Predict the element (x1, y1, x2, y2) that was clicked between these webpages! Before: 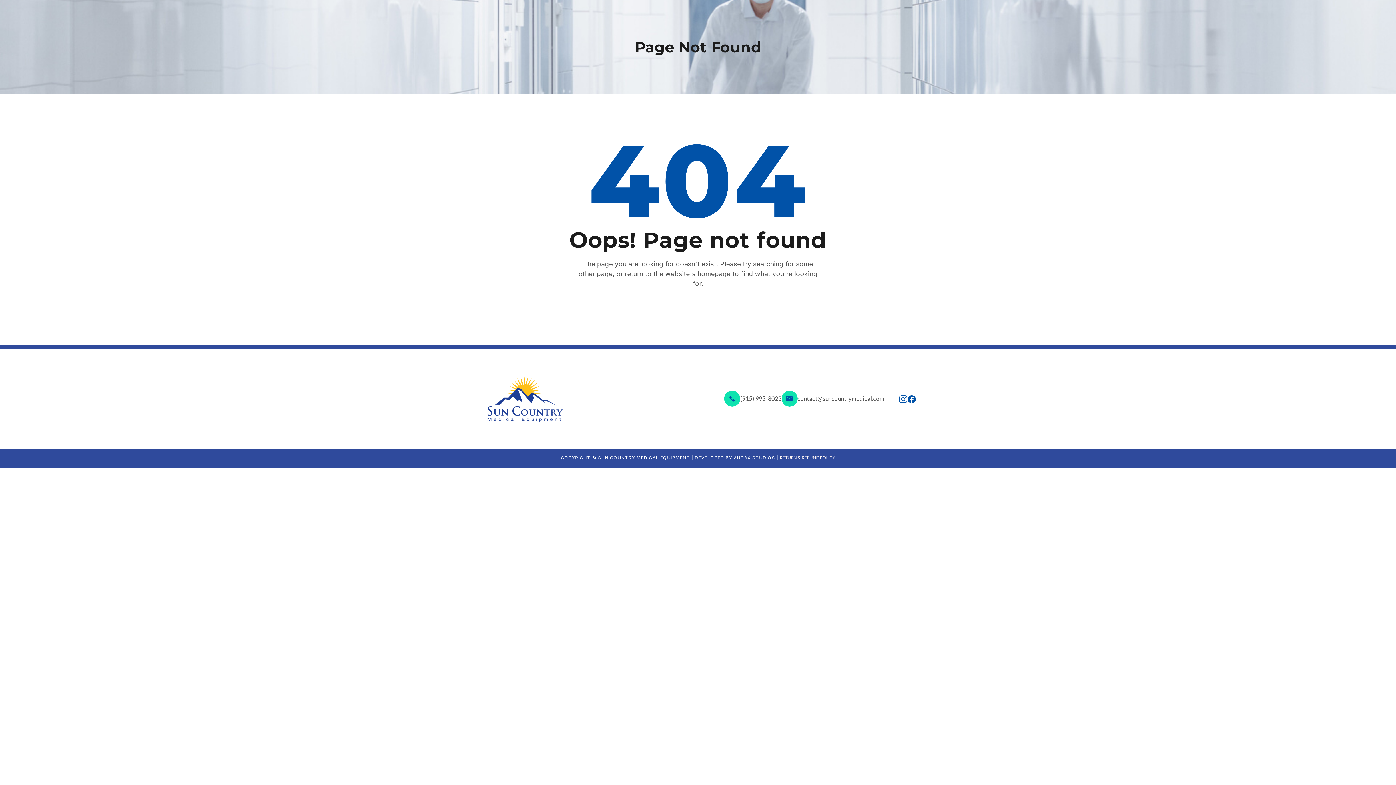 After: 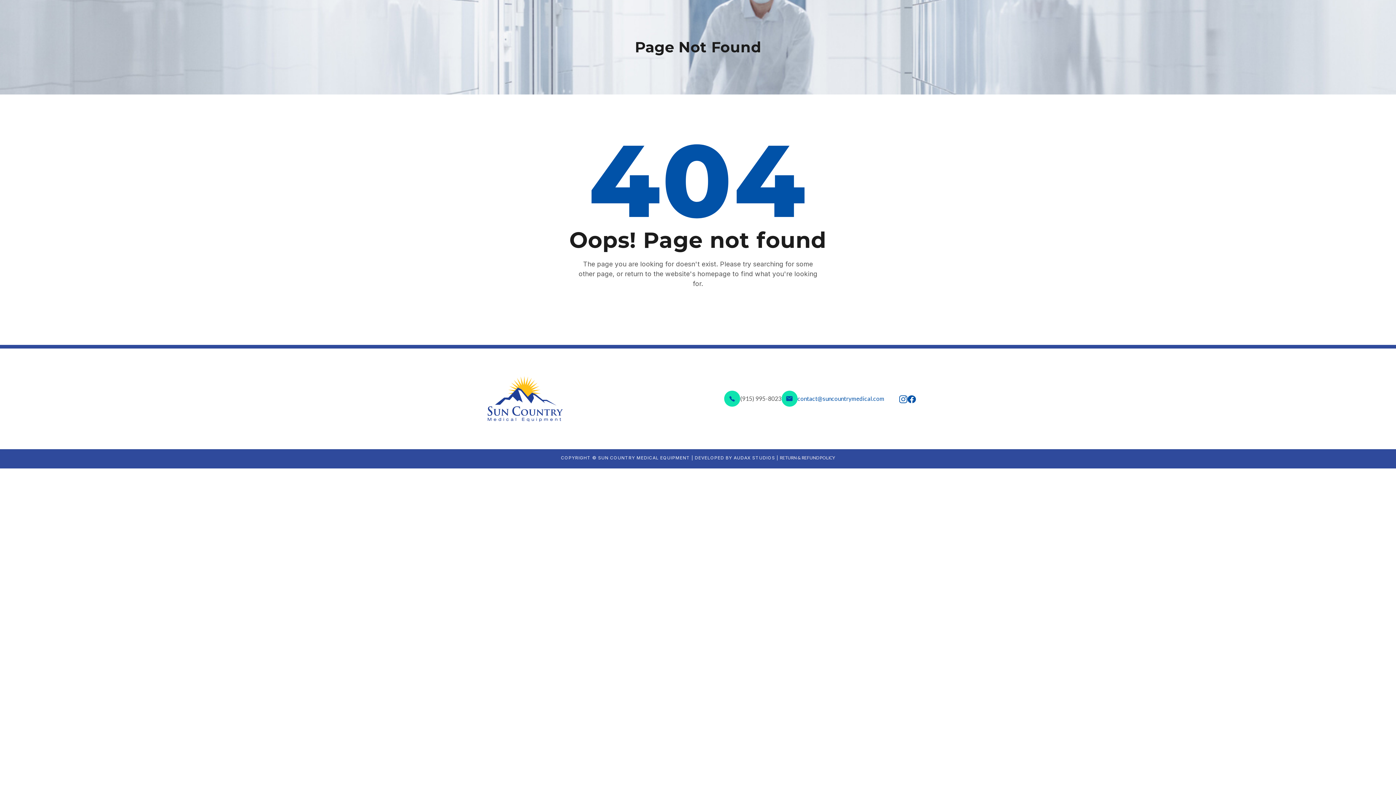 Action: bbox: (797, 394, 884, 403) label: contact@suncountrymedical.com